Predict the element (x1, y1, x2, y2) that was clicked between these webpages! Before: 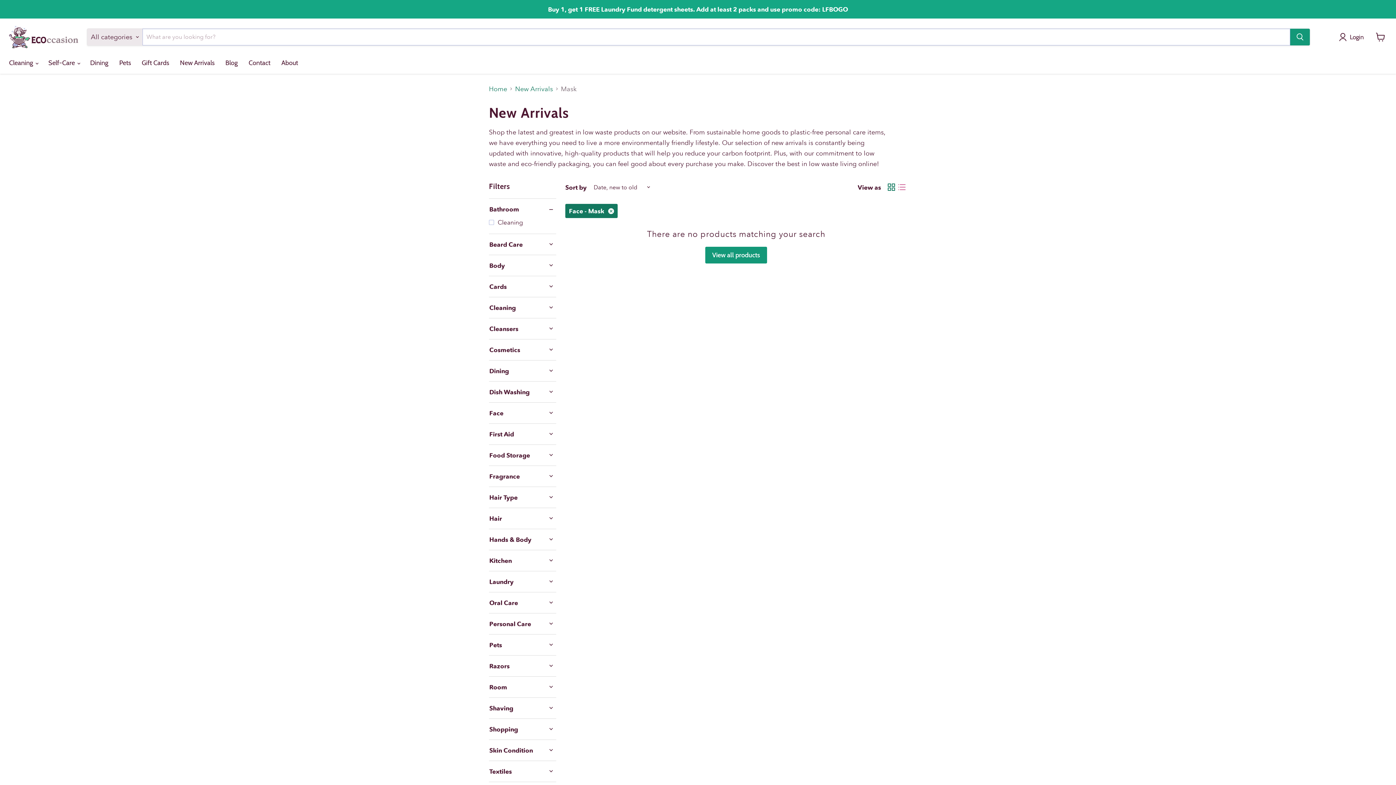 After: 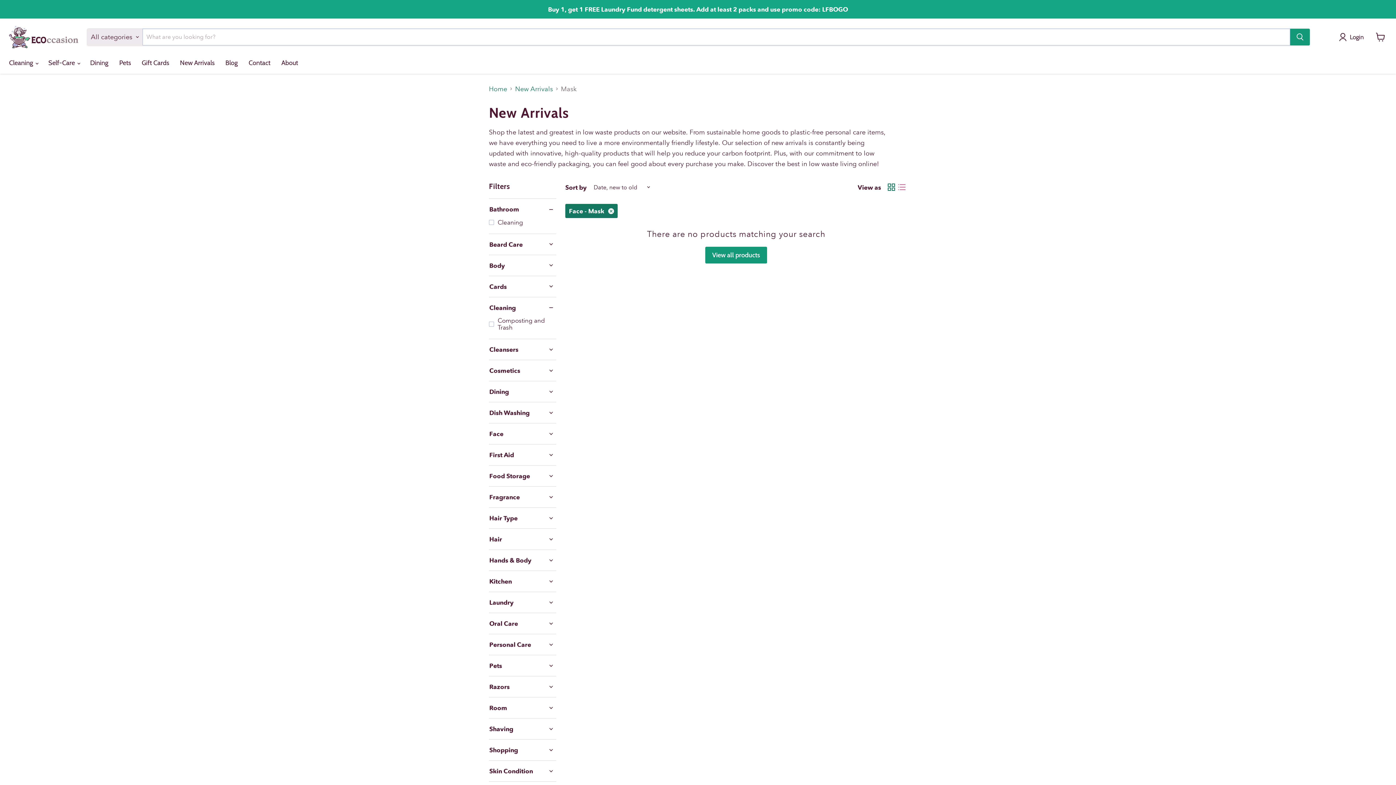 Action: bbox: (489, 303, 556, 311) label: Cleaning